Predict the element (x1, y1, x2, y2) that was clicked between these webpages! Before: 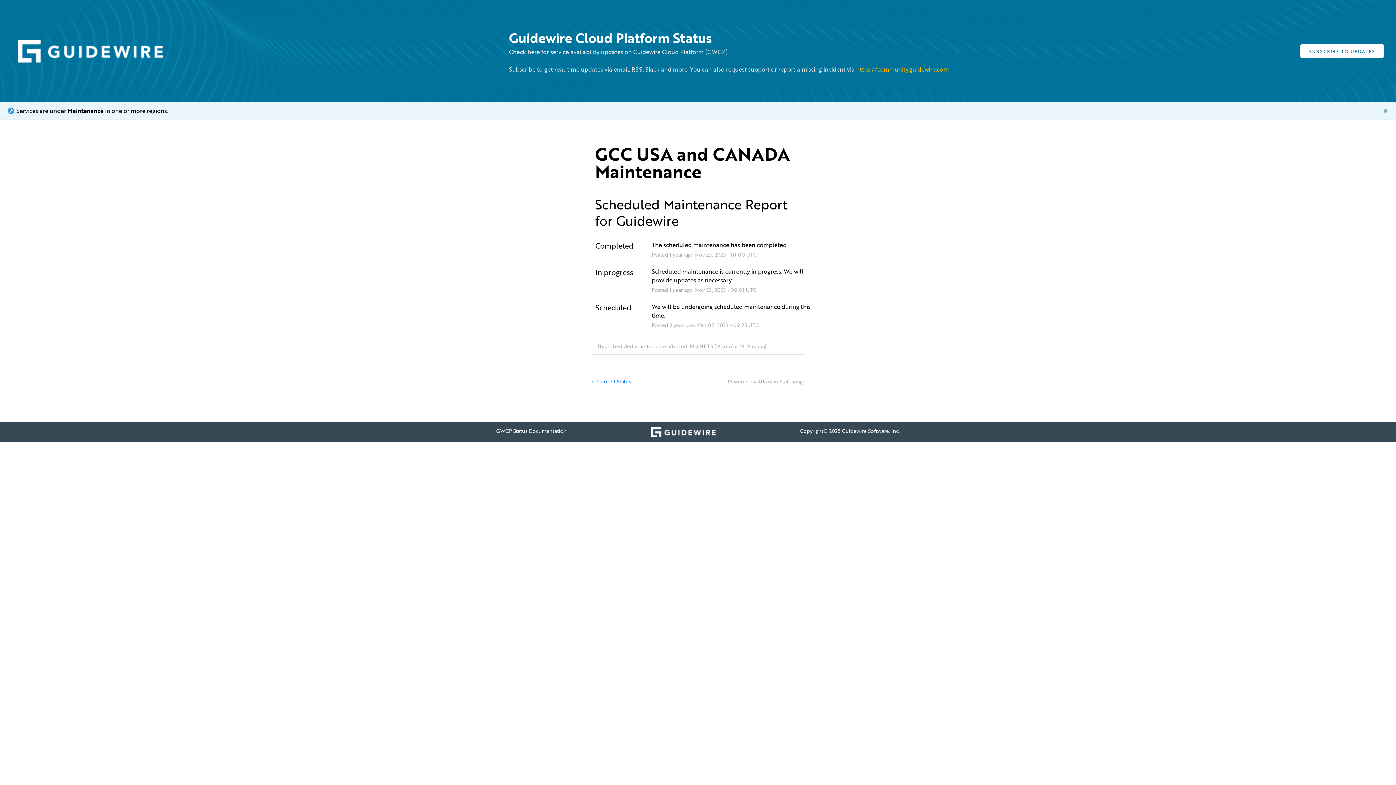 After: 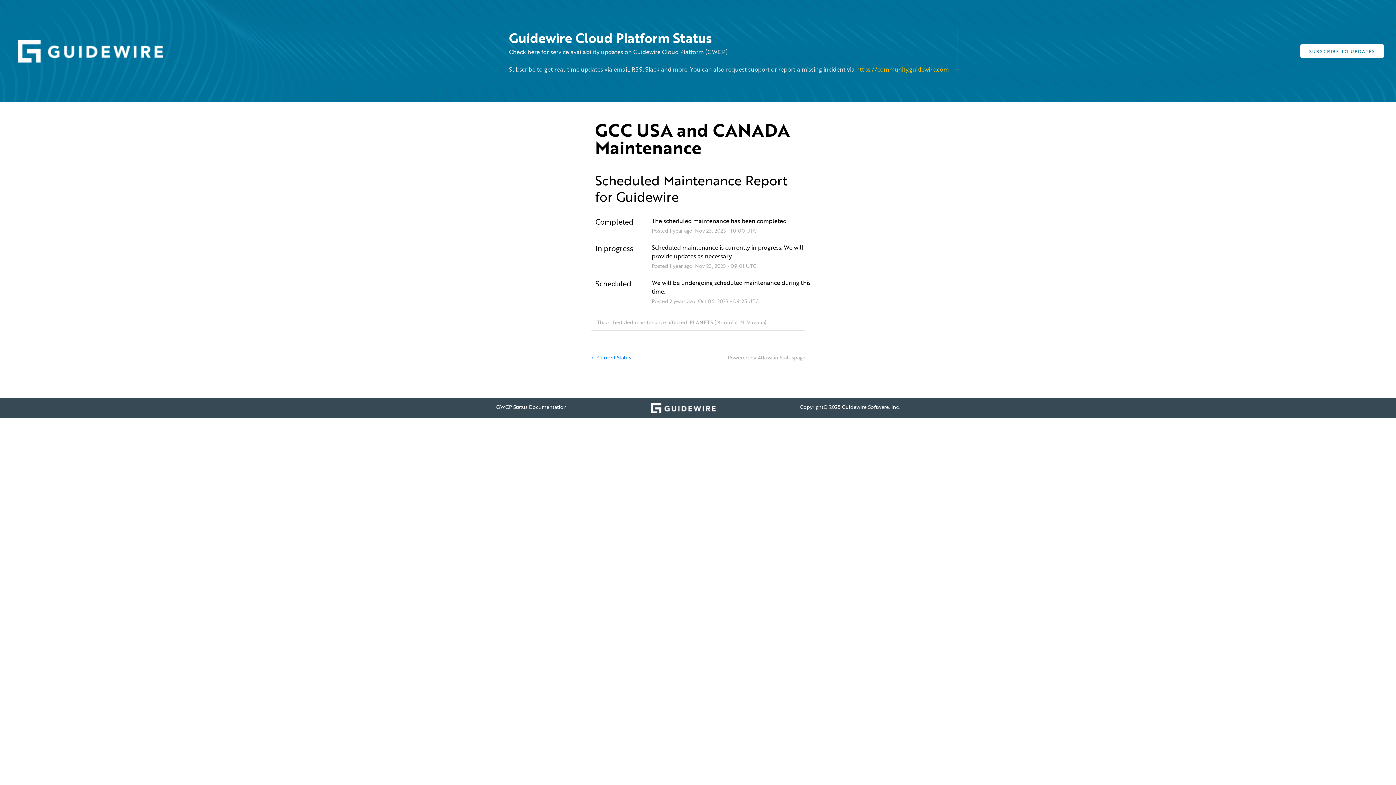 Action: label: Close bbox: (1376, 102, 1396, 119)